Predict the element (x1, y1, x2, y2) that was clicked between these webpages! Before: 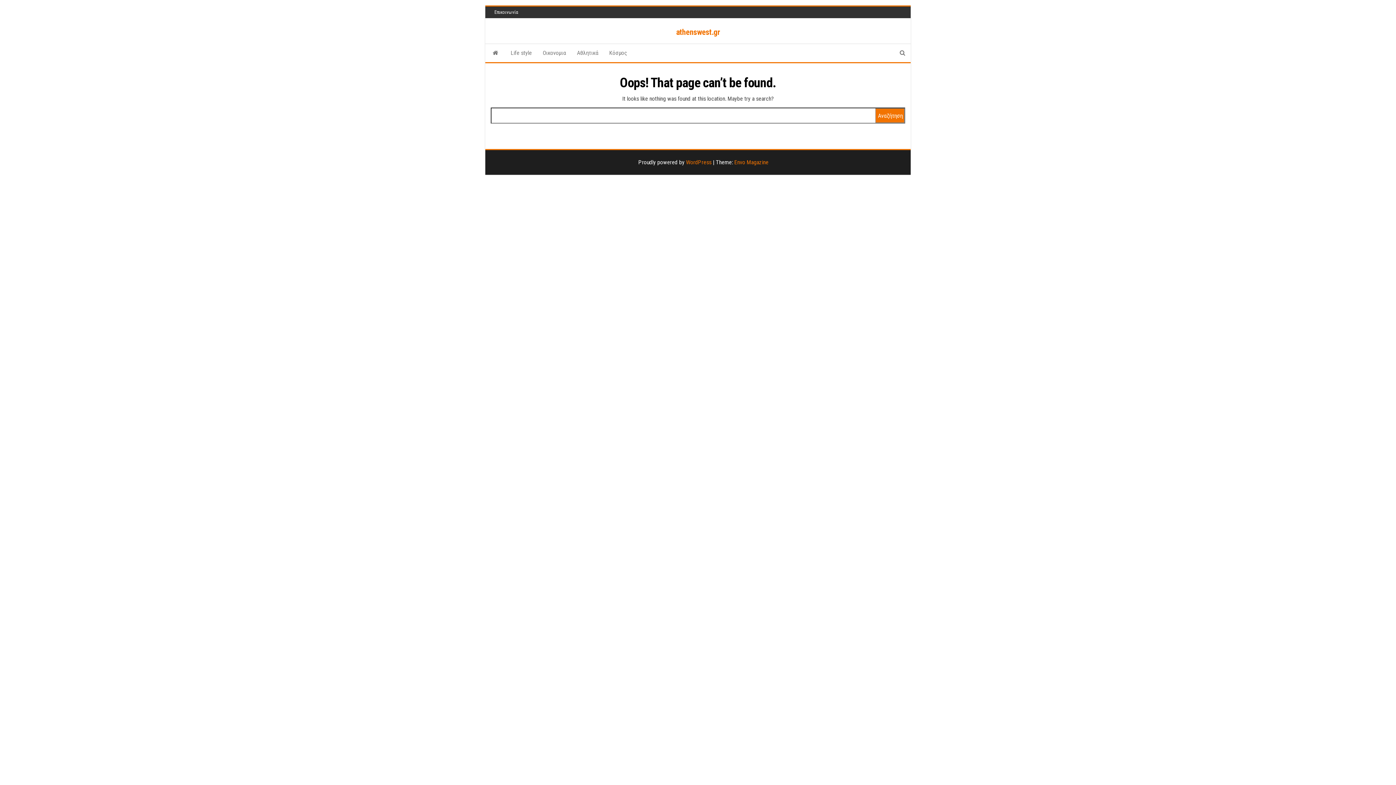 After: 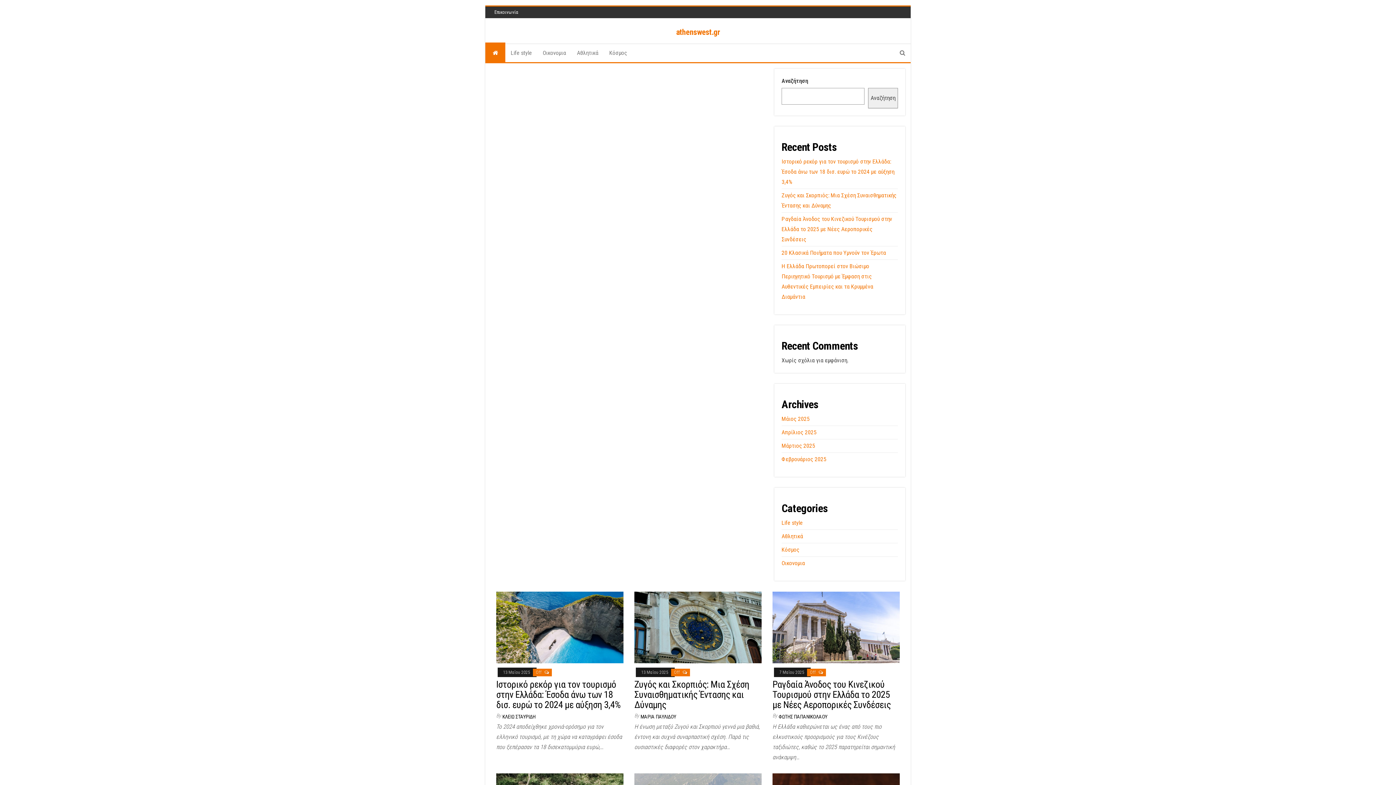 Action: label: athenswest.gr bbox: (676, 27, 720, 36)